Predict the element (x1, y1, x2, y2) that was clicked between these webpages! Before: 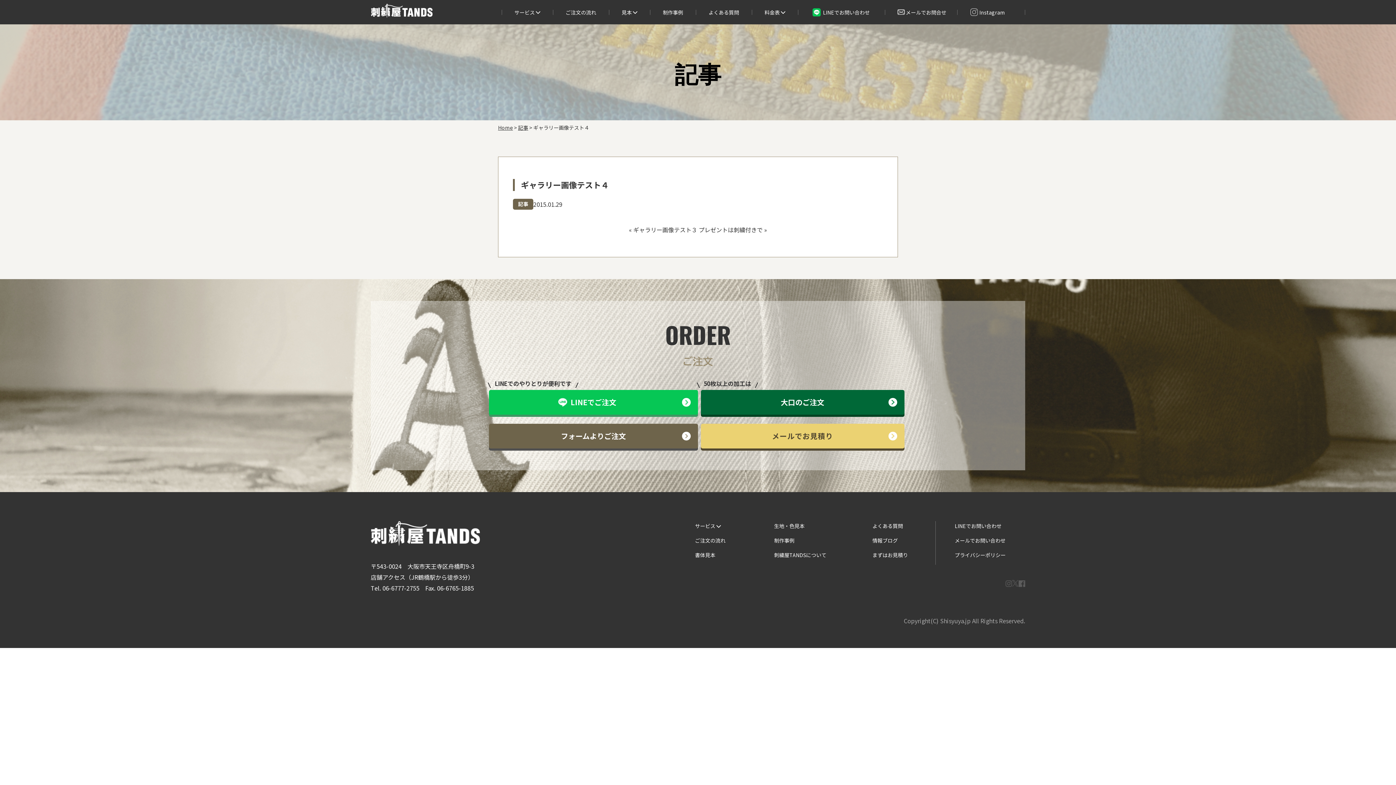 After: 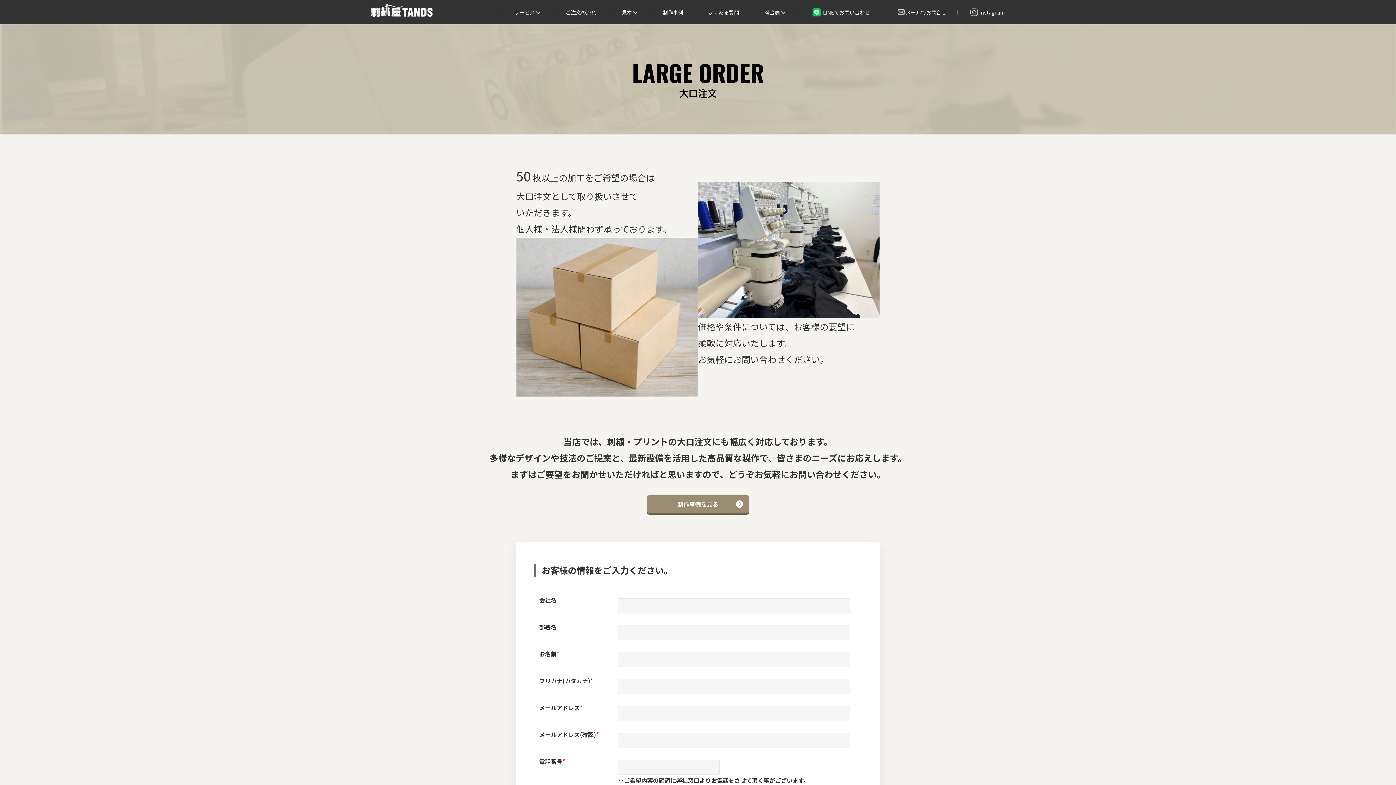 Action: label: 大口のご注文 bbox: (700, 390, 904, 414)